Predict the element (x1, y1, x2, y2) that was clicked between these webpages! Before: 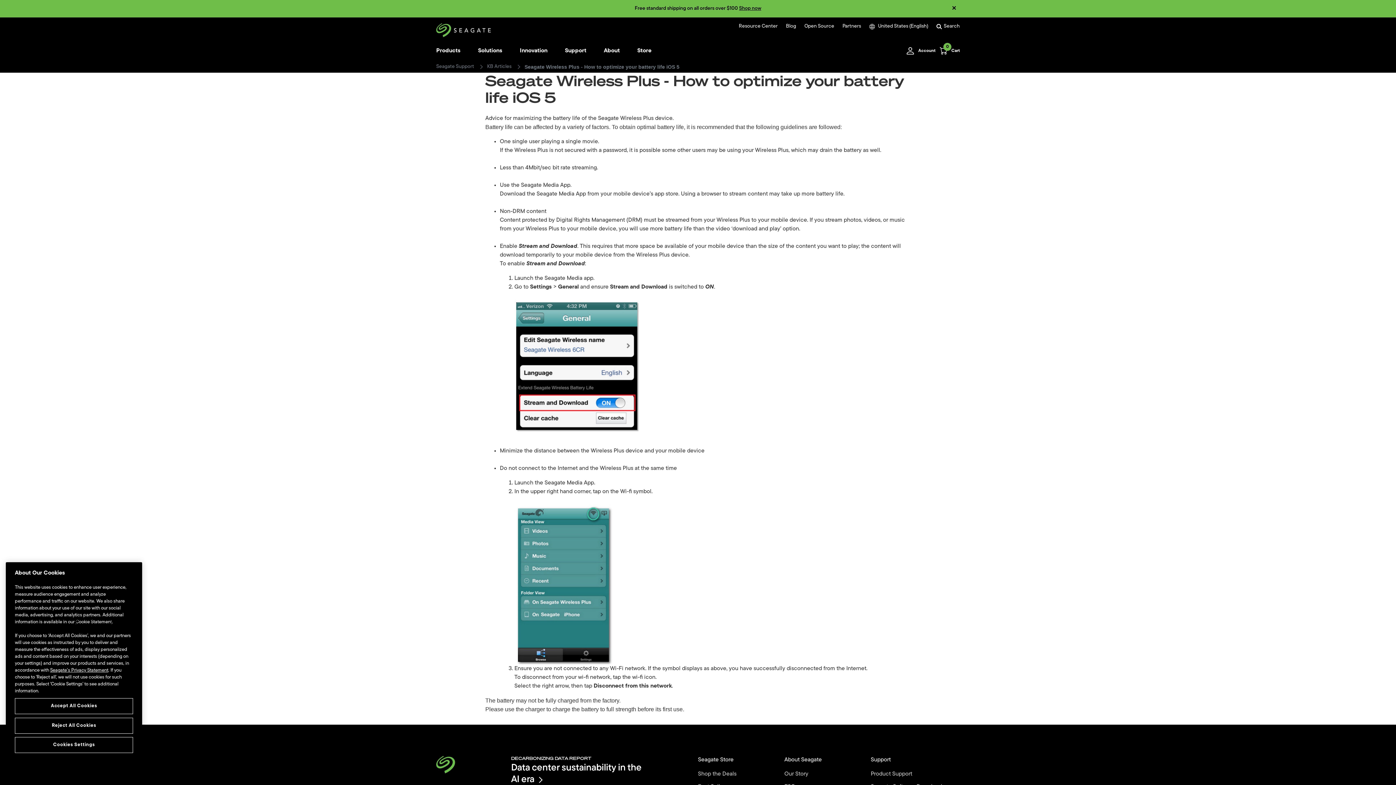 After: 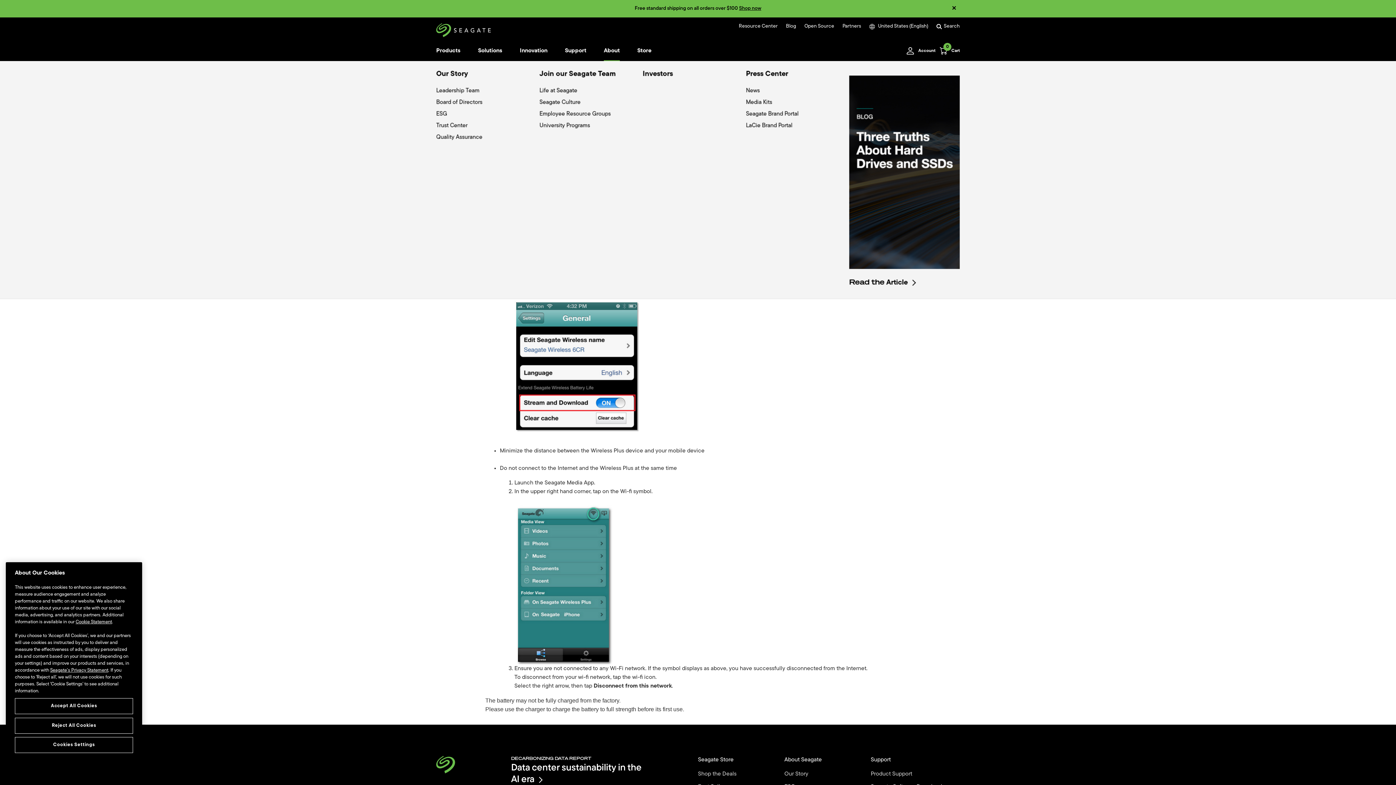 Action: label: About bbox: (595, 40, 628, 61)